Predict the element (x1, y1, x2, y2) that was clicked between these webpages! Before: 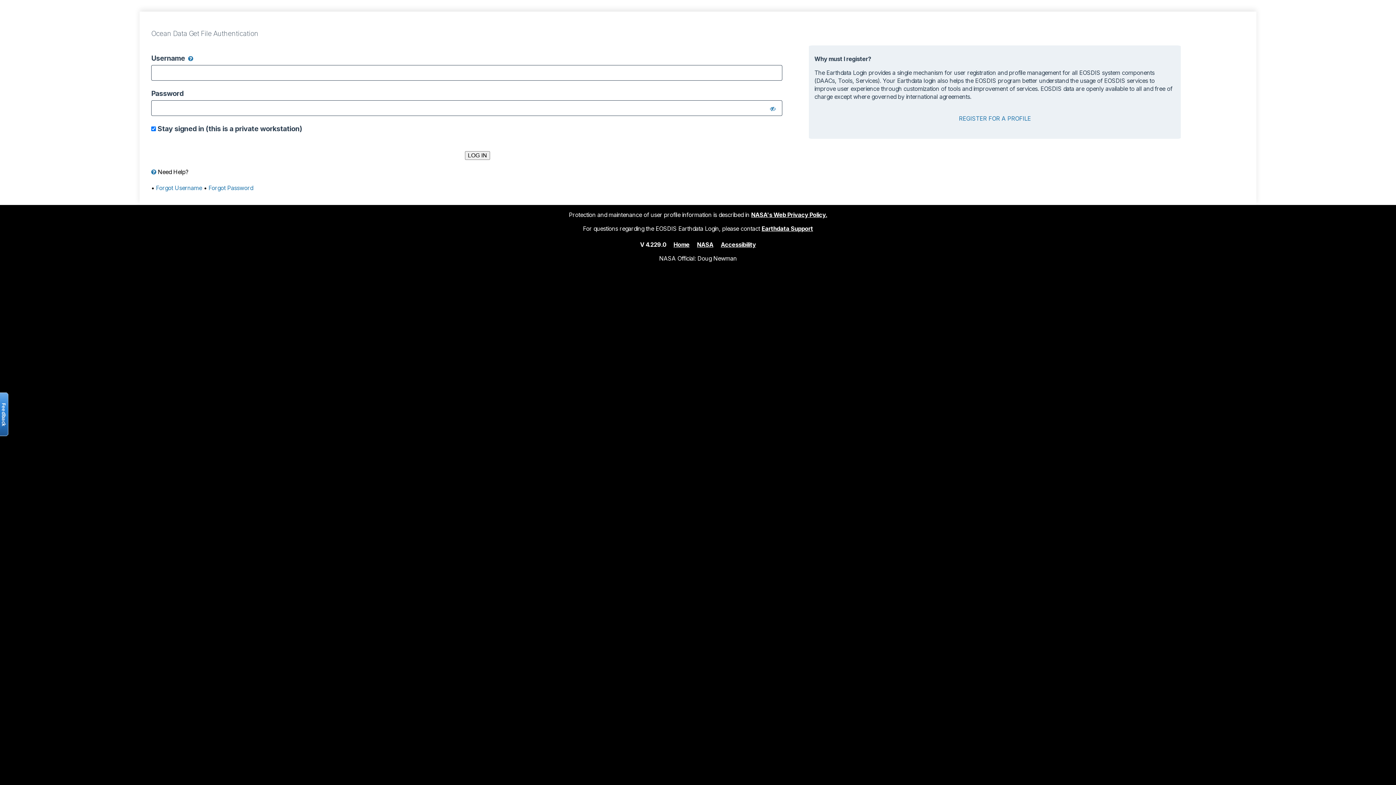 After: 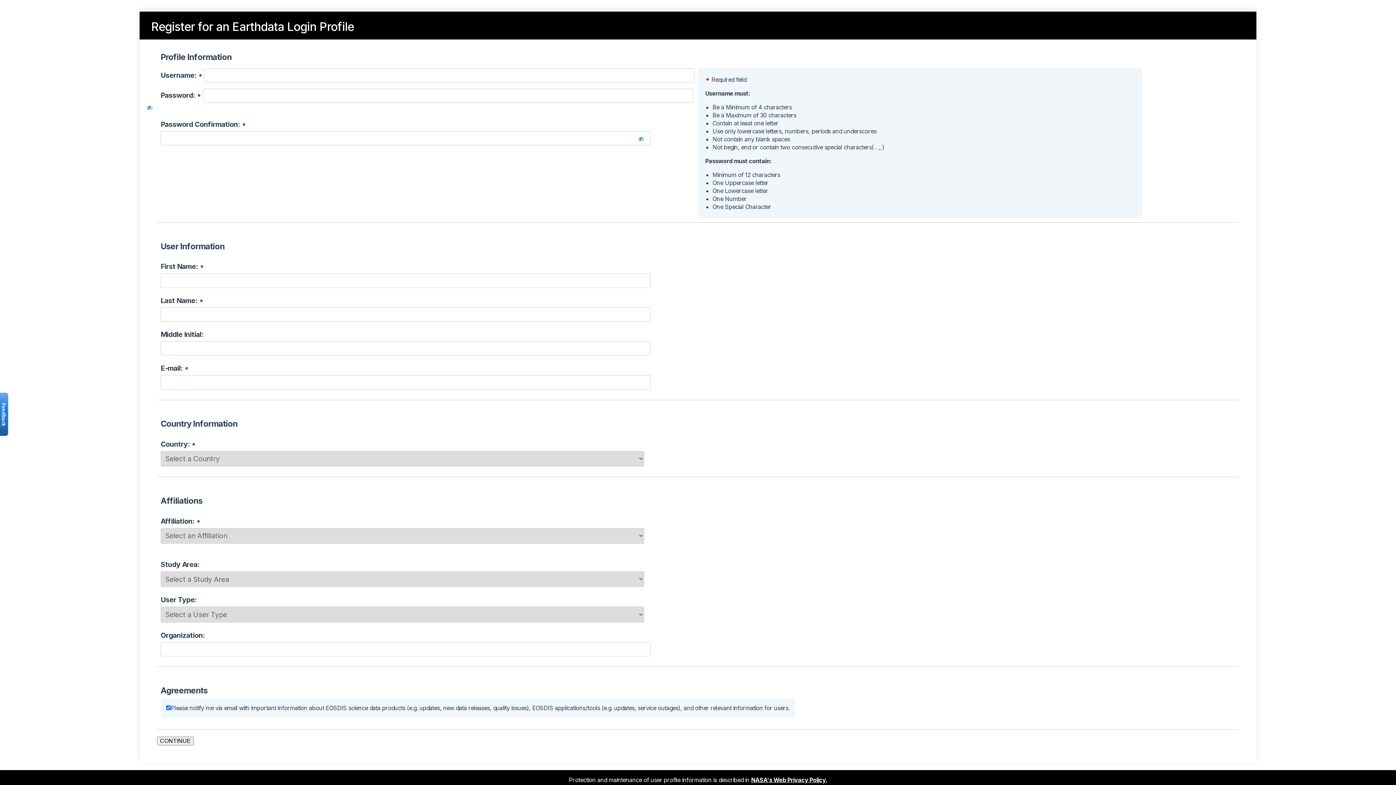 Action: bbox: (959, 114, 1031, 122) label: REGISTER FOR A PROFILE